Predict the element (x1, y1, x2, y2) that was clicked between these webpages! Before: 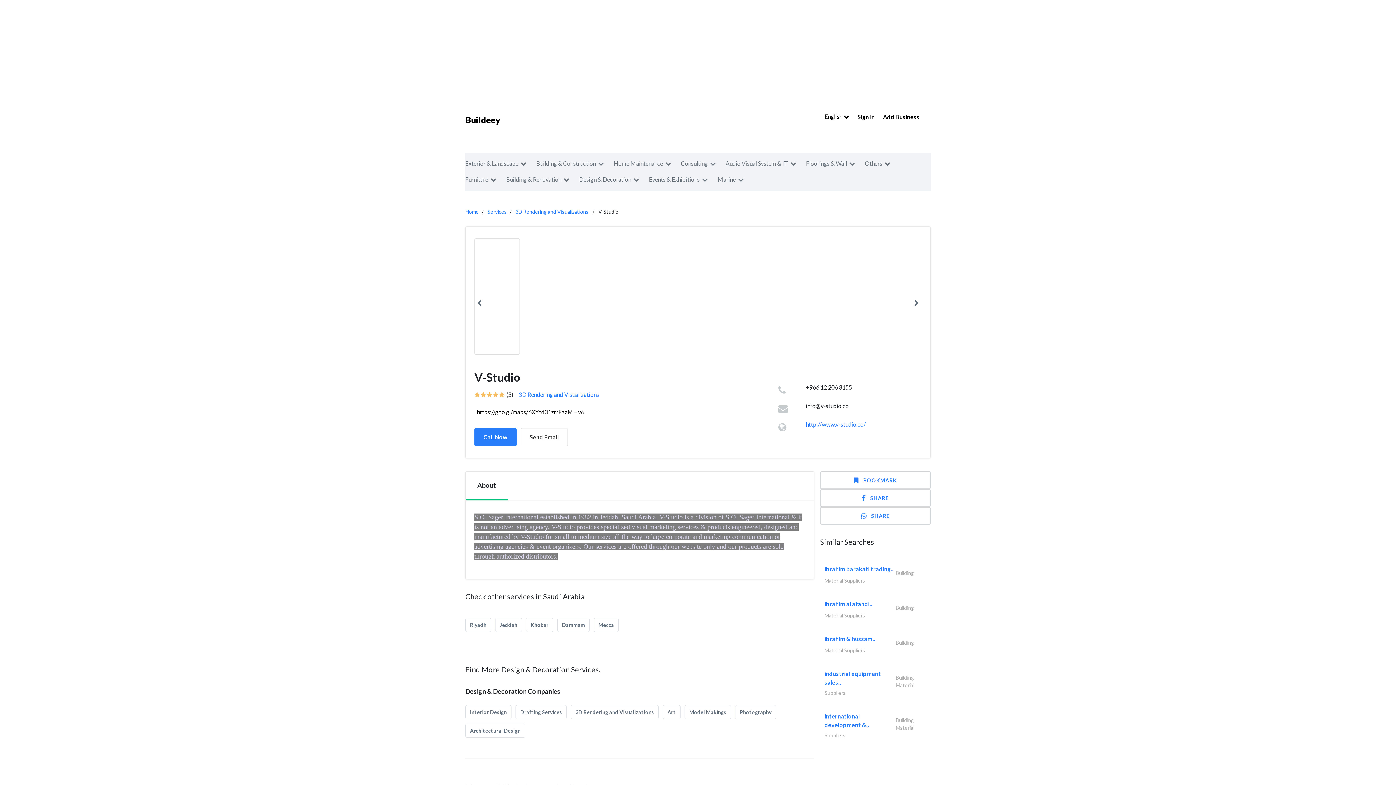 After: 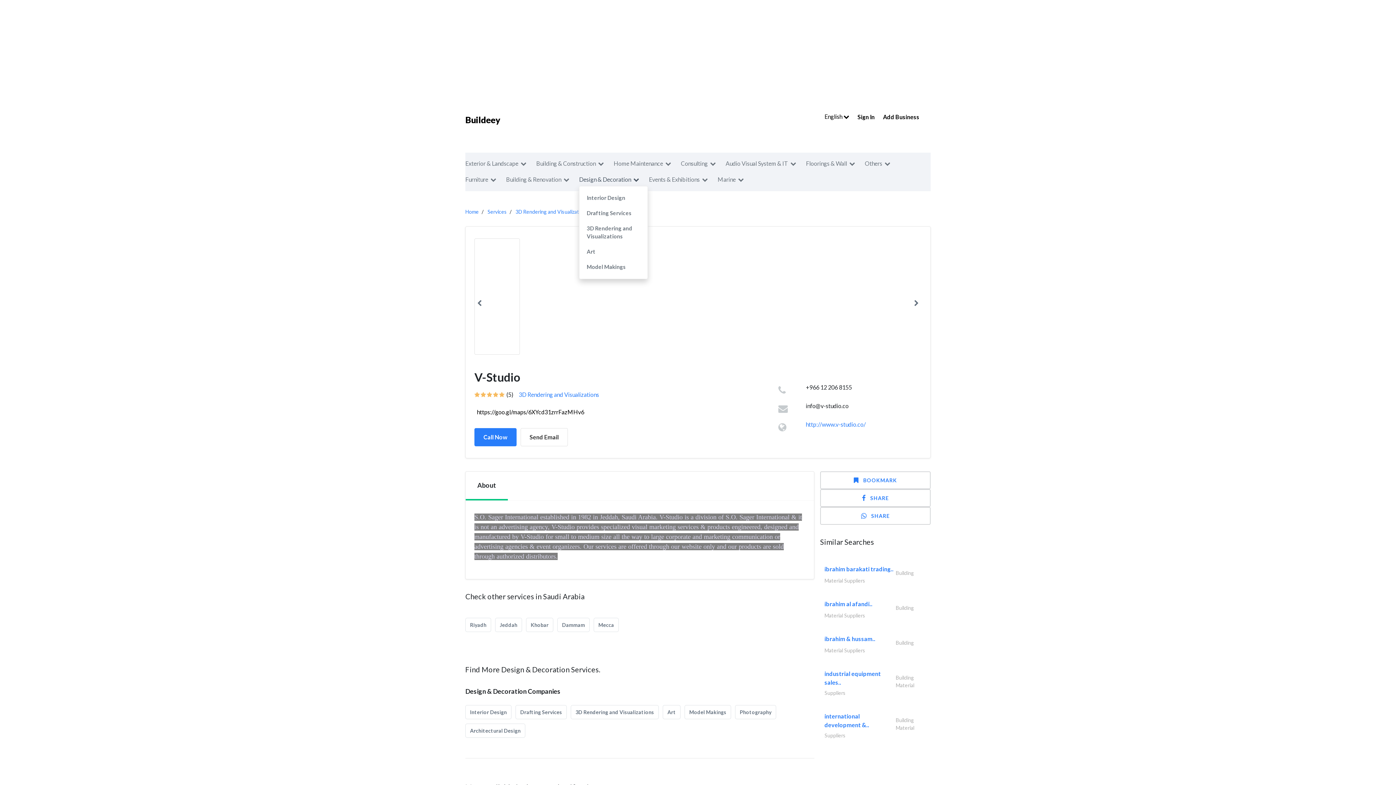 Action: bbox: (579, 171, 648, 187) label: Design & Decoration